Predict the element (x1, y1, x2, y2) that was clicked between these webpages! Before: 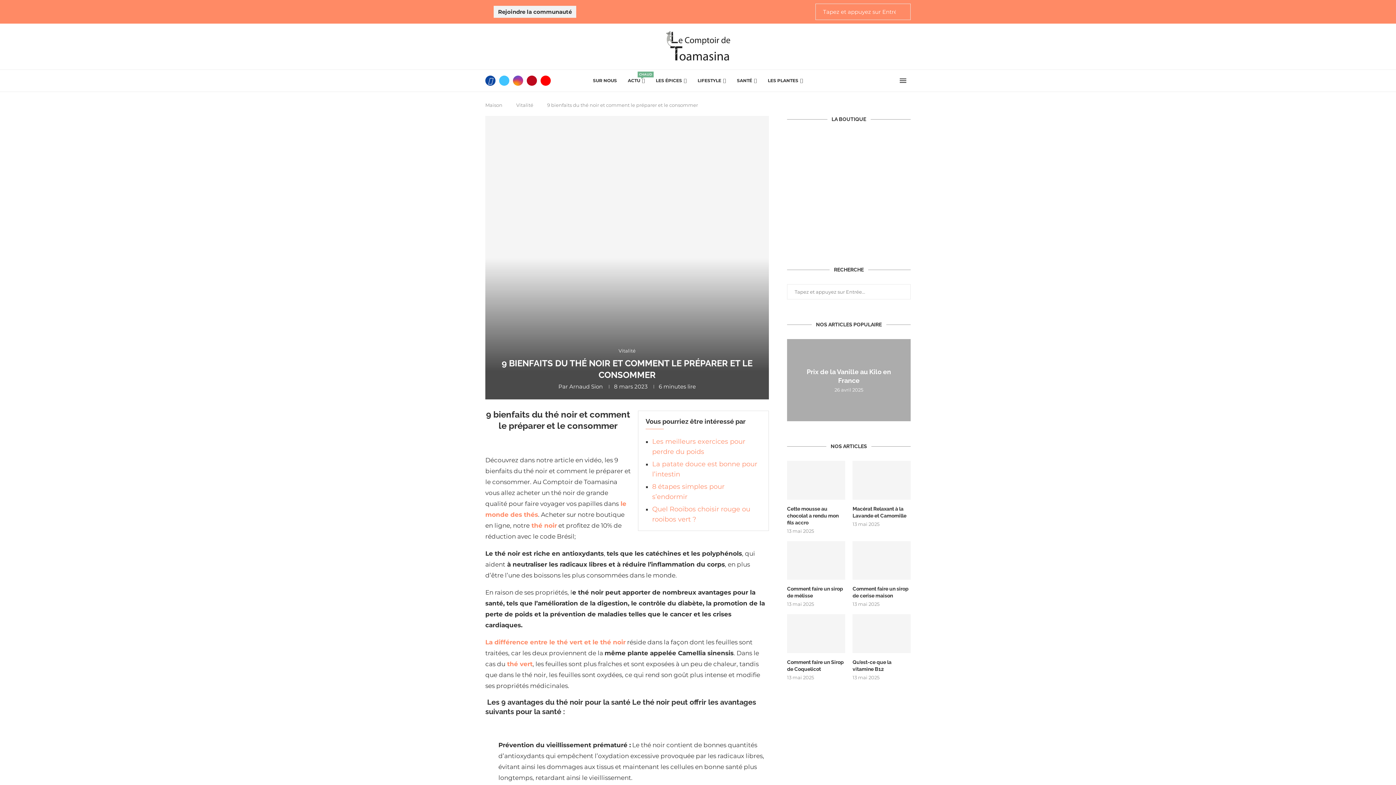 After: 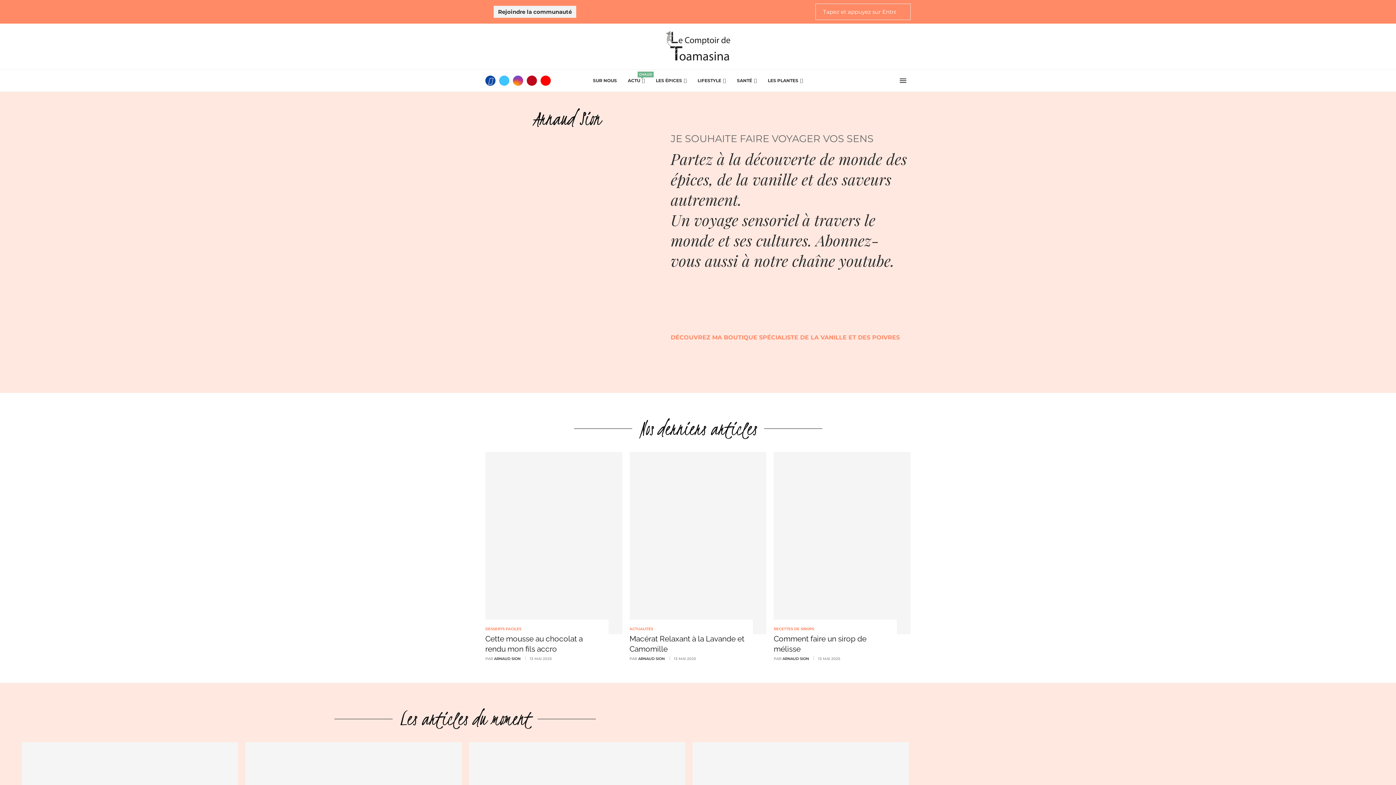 Action: bbox: (665, 30, 730, 37)